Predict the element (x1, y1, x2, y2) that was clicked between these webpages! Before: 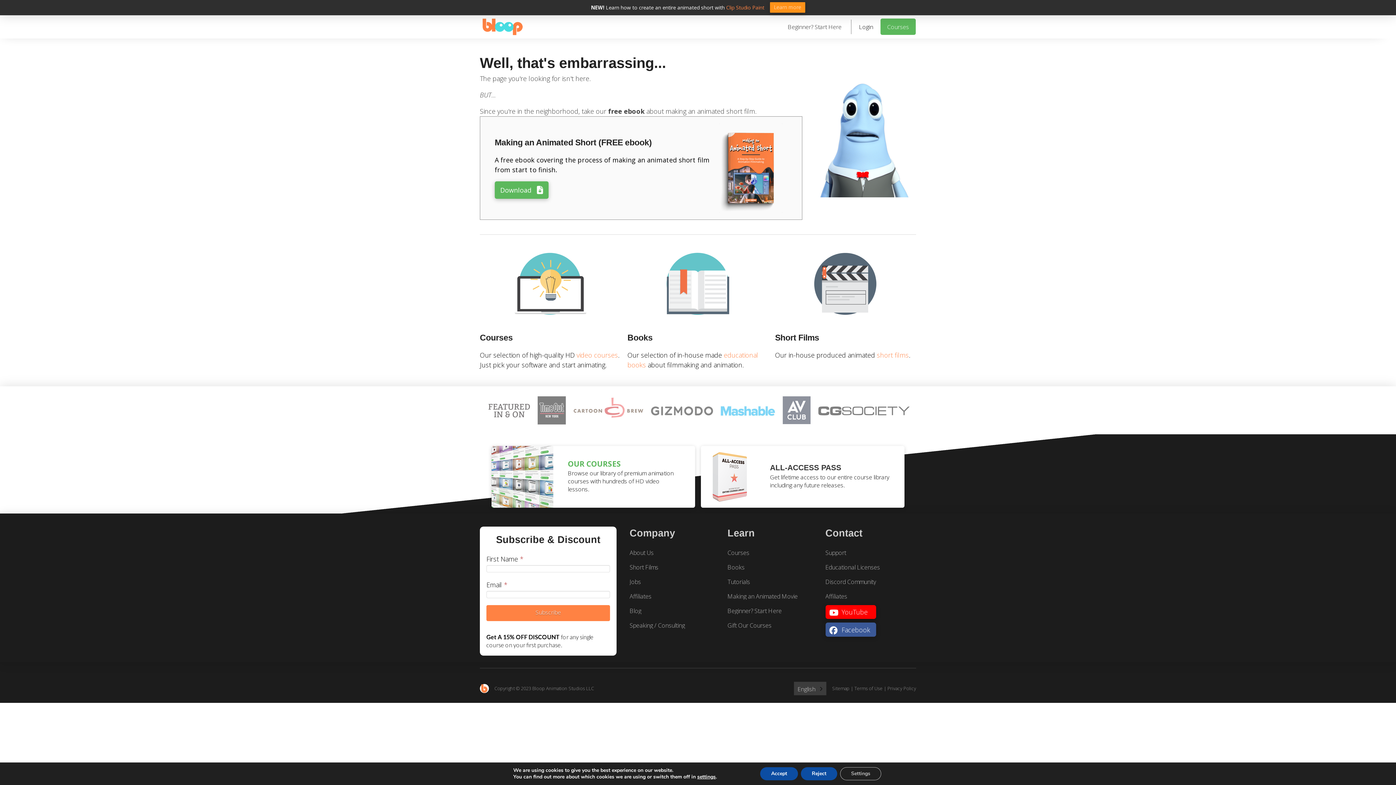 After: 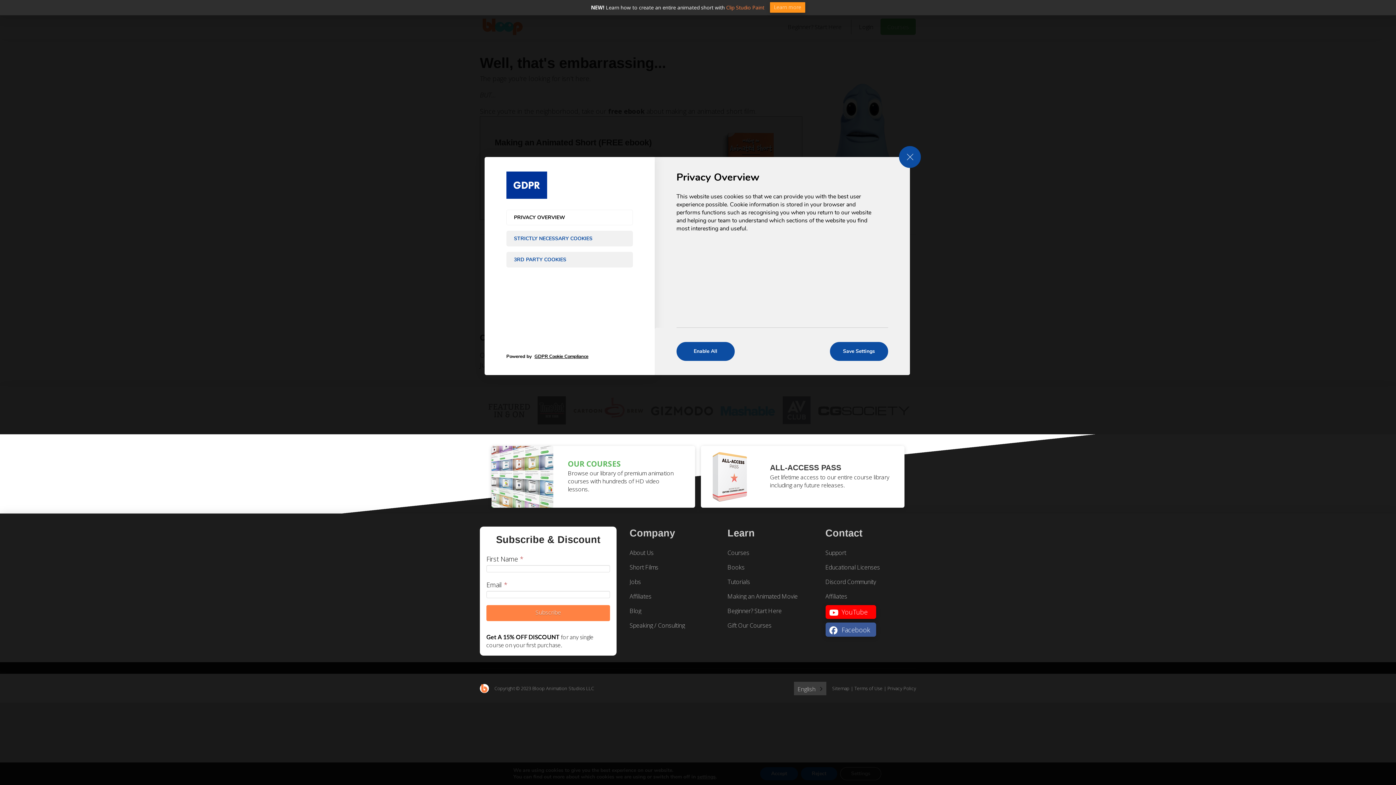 Action: bbox: (697, 774, 715, 780) label: settings